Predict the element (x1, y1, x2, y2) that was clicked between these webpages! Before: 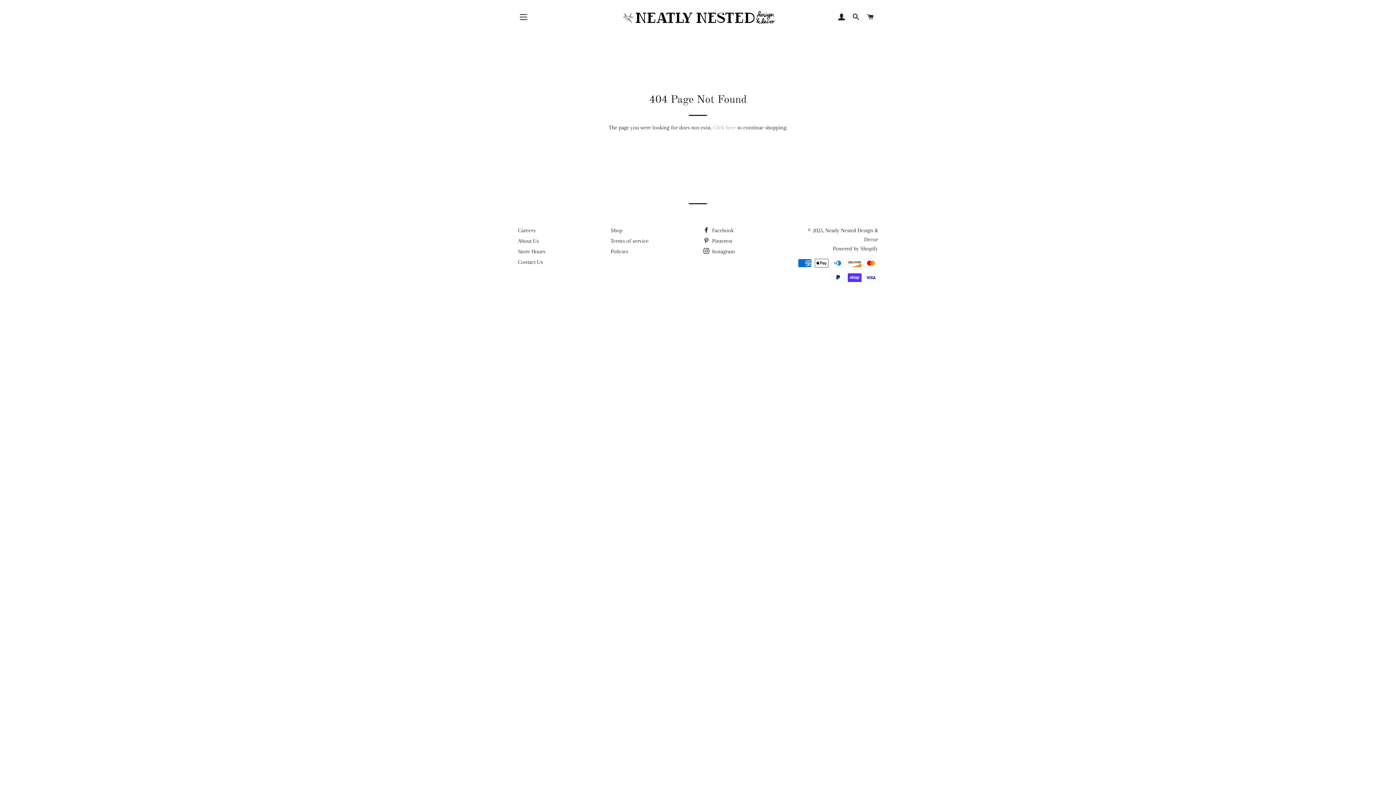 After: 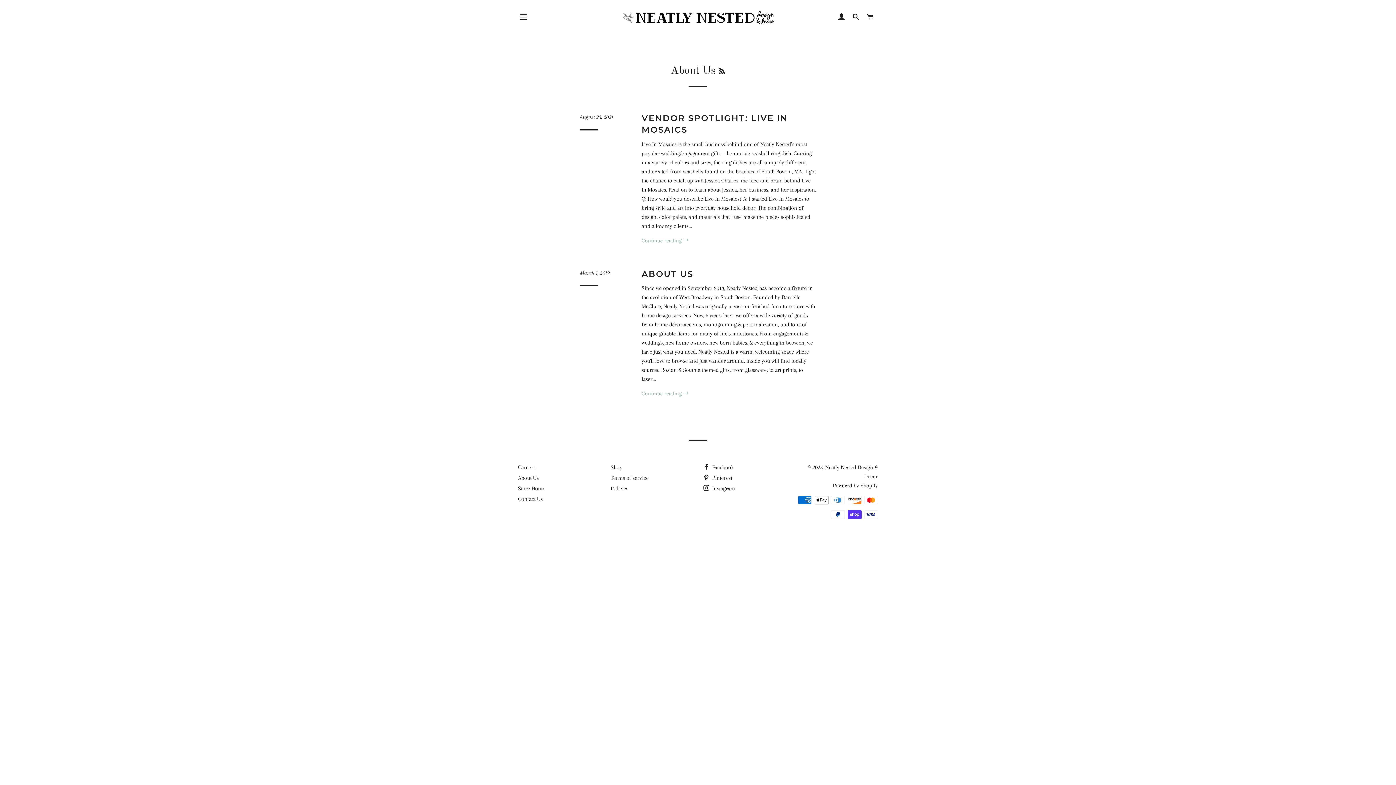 Action: bbox: (518, 237, 538, 244) label: About Us